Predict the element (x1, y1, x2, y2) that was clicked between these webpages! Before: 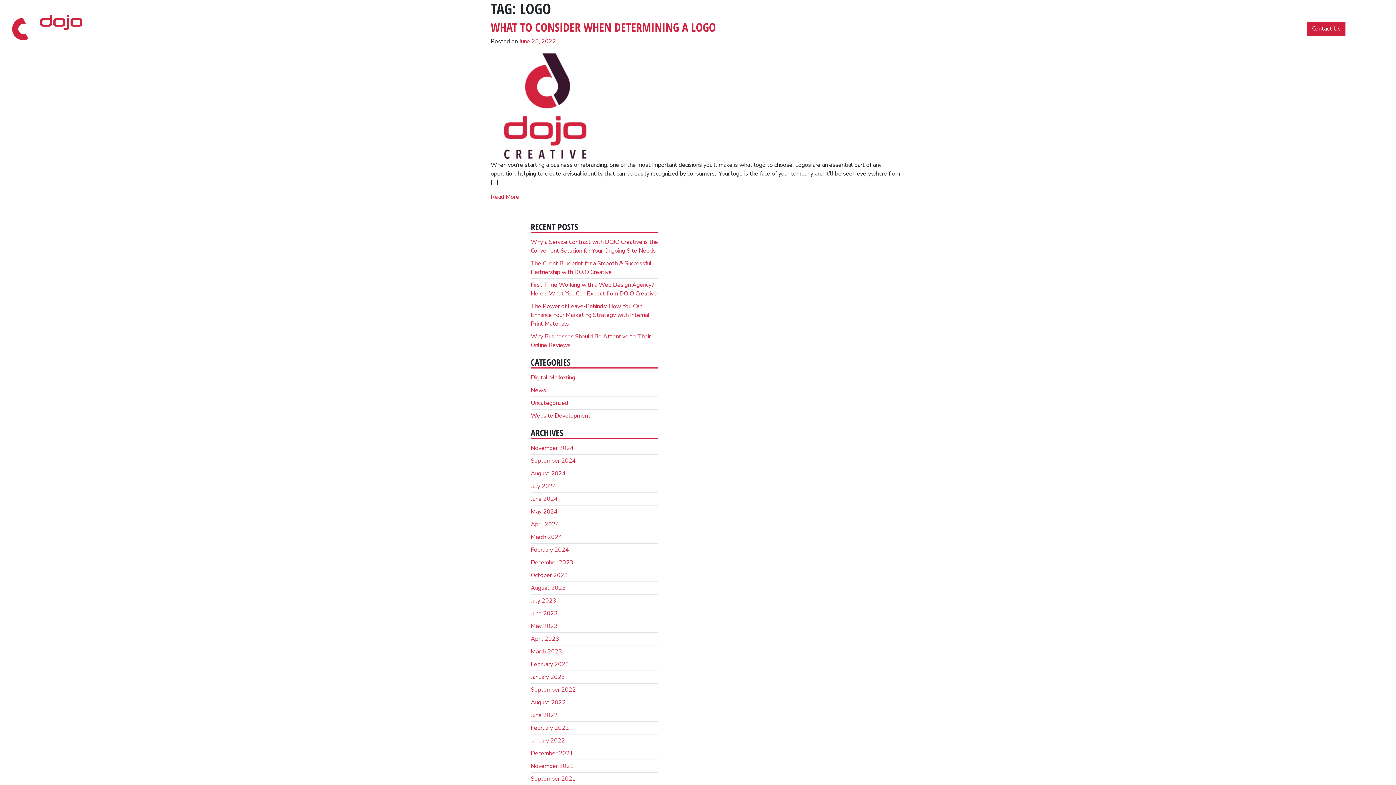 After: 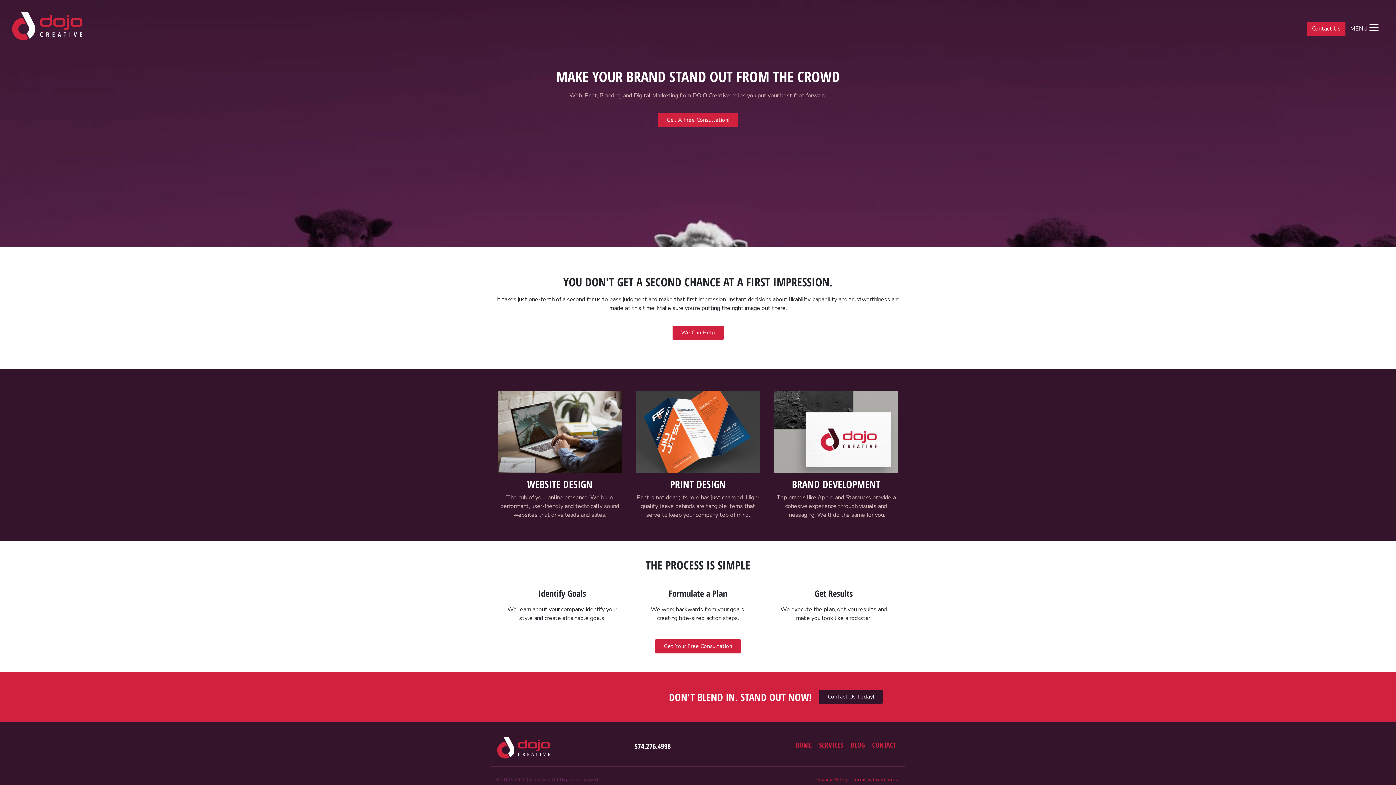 Action: bbox: (10, 21, 83, 29)